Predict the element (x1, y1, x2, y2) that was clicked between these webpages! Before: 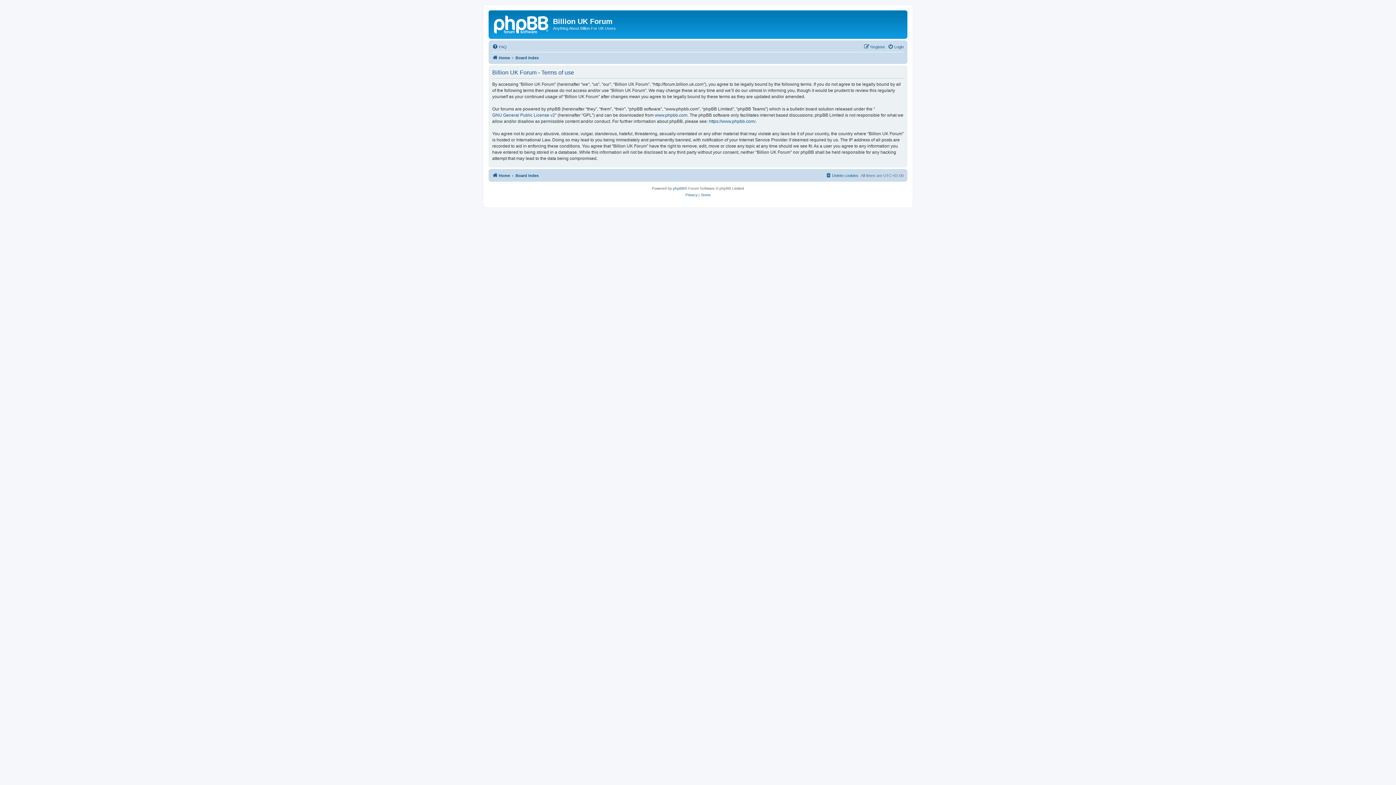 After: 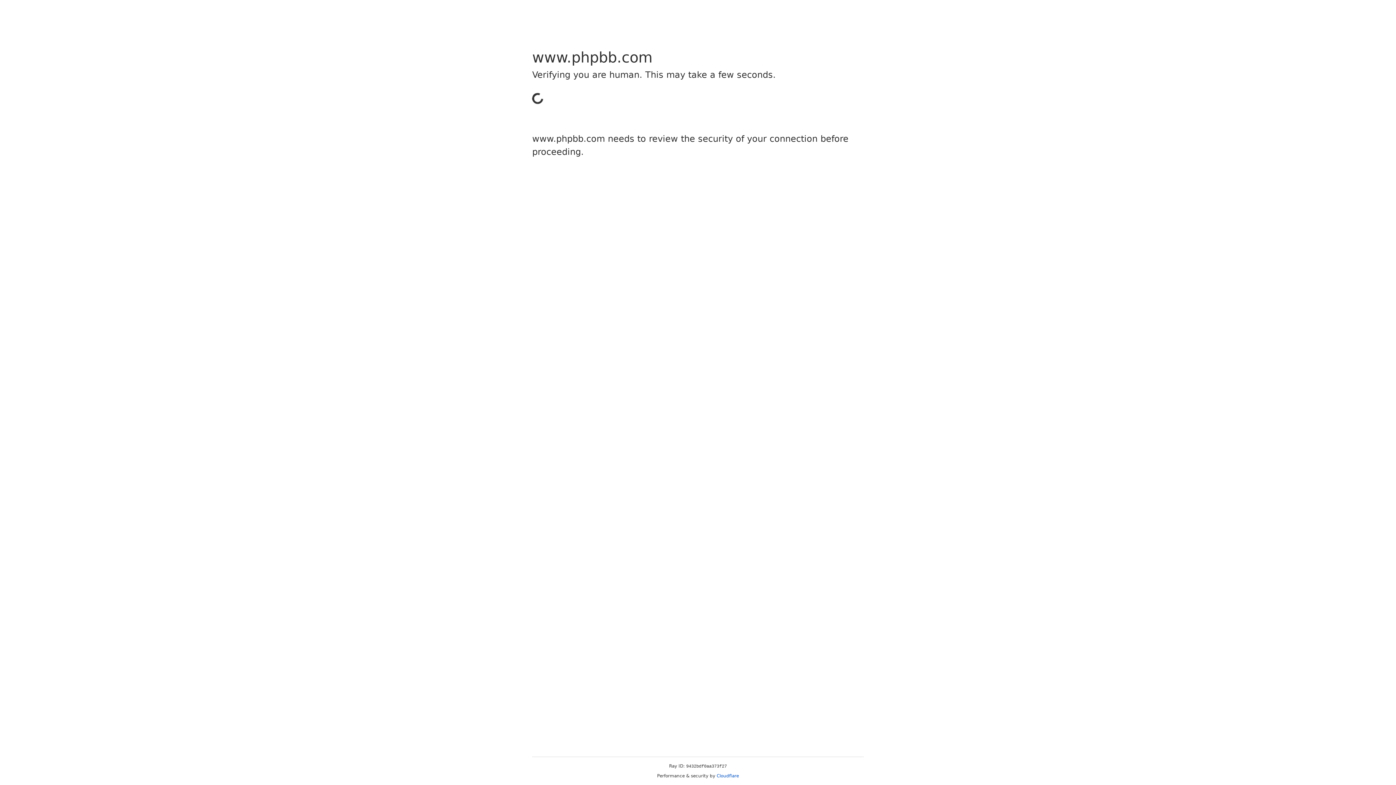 Action: bbox: (709, 118, 755, 124) label: https://www.phpbb.com/